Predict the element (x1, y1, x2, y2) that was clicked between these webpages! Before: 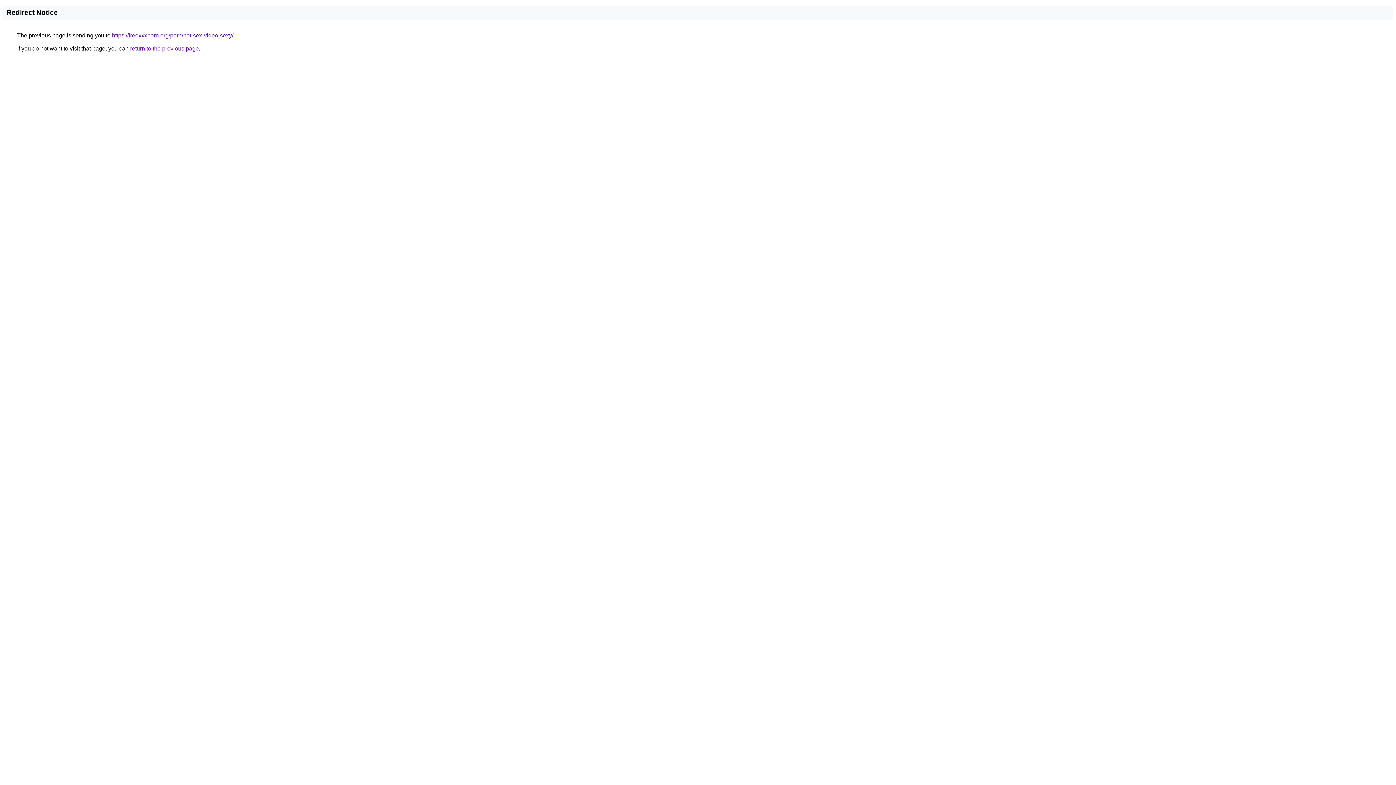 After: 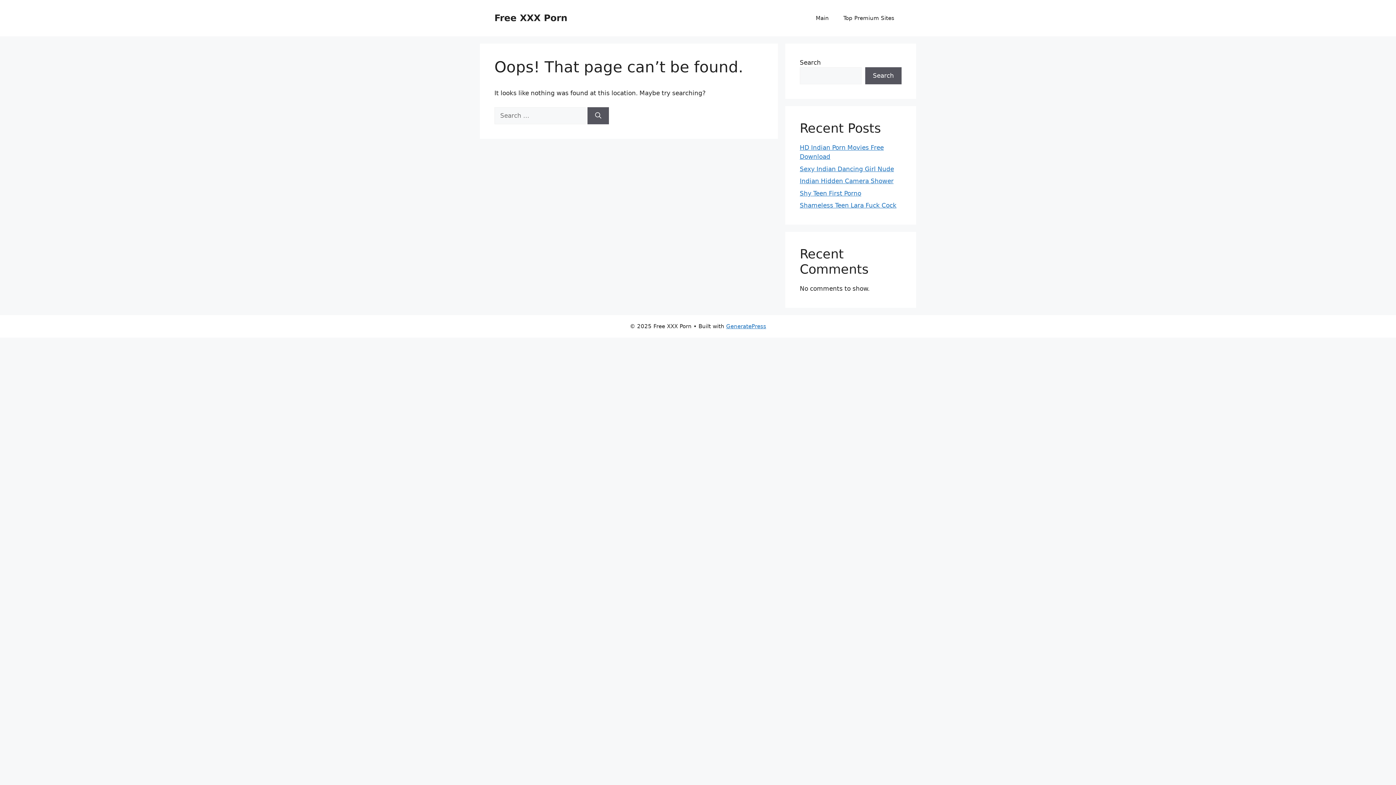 Action: label: https://freexxxporn.org/porn/hot-sex-video-sexy/ bbox: (112, 32, 233, 38)